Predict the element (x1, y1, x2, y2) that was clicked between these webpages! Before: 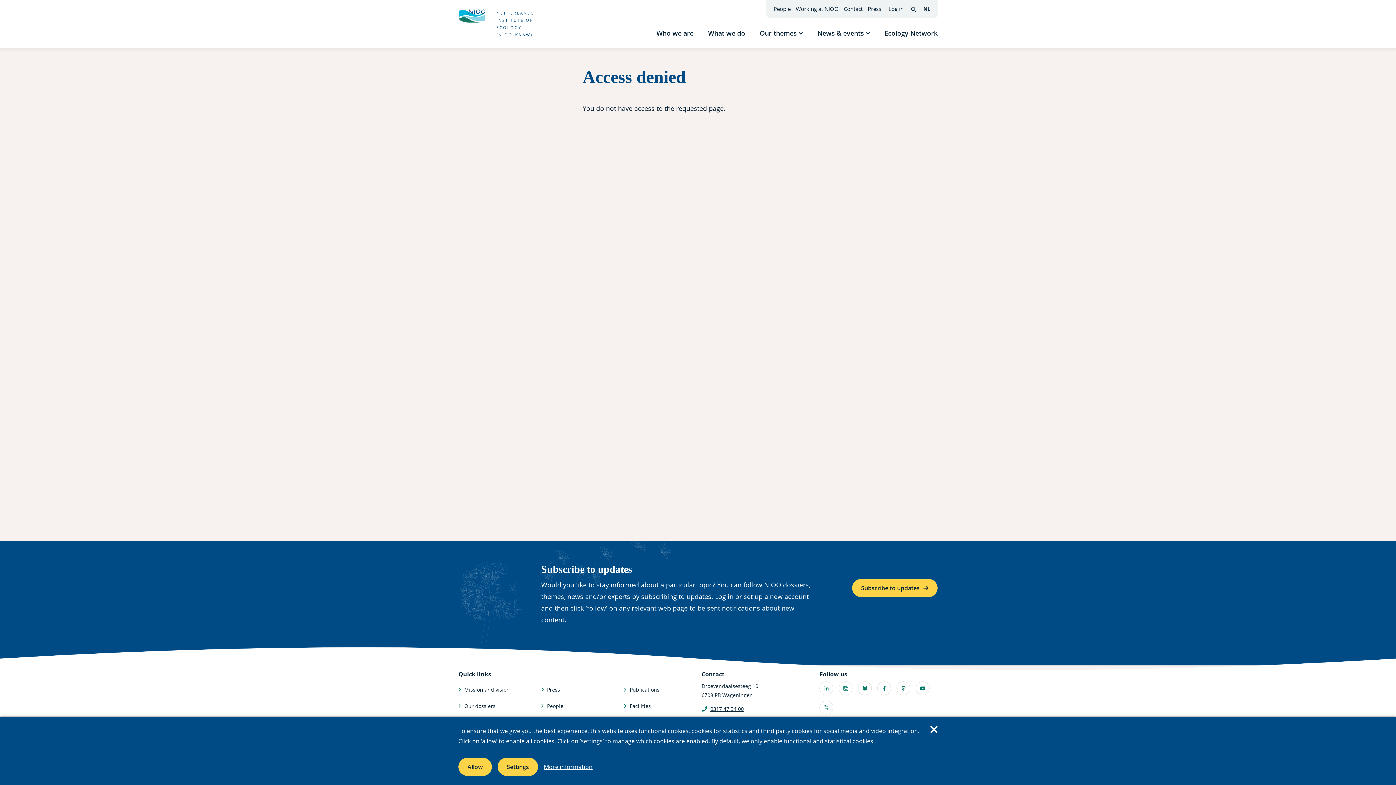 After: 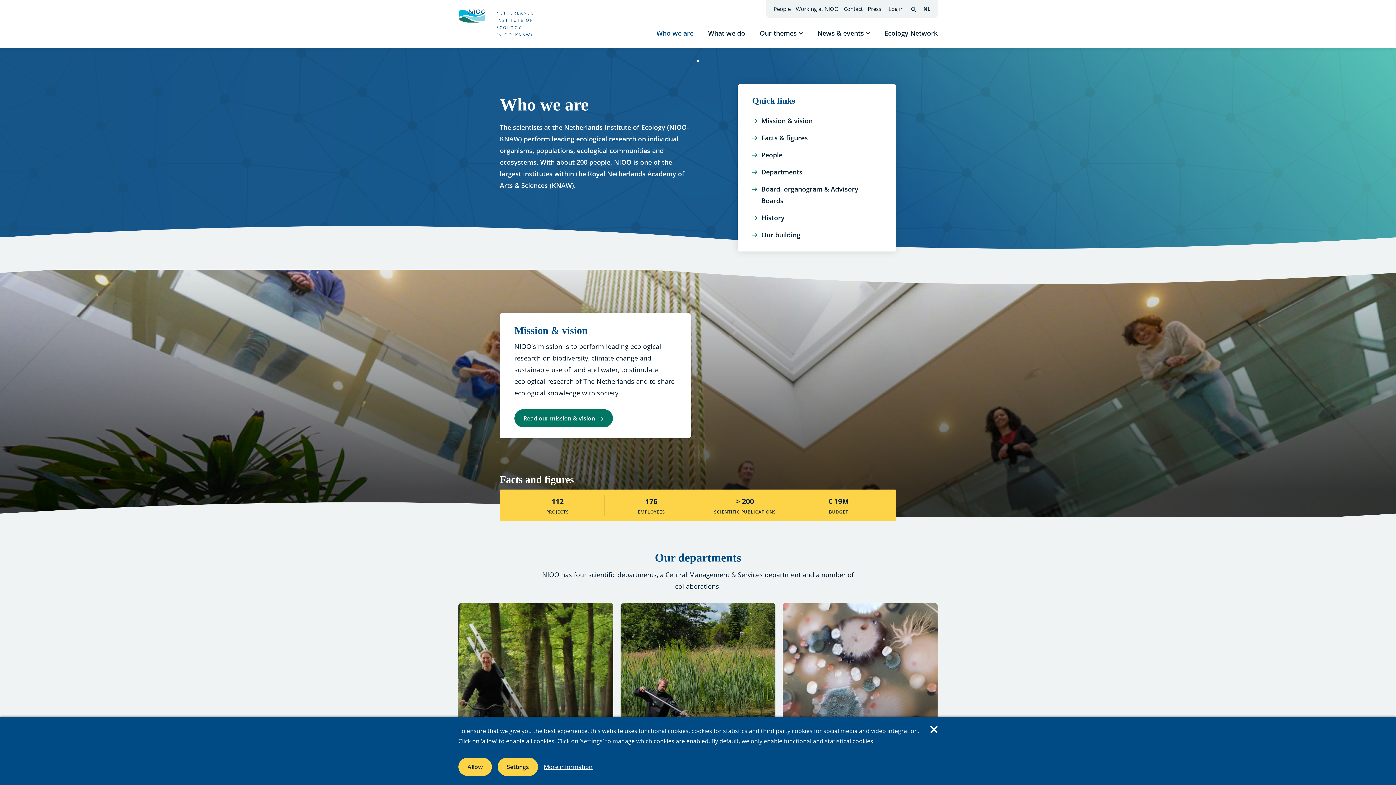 Action: bbox: (656, 28, 693, 37) label: Who we are